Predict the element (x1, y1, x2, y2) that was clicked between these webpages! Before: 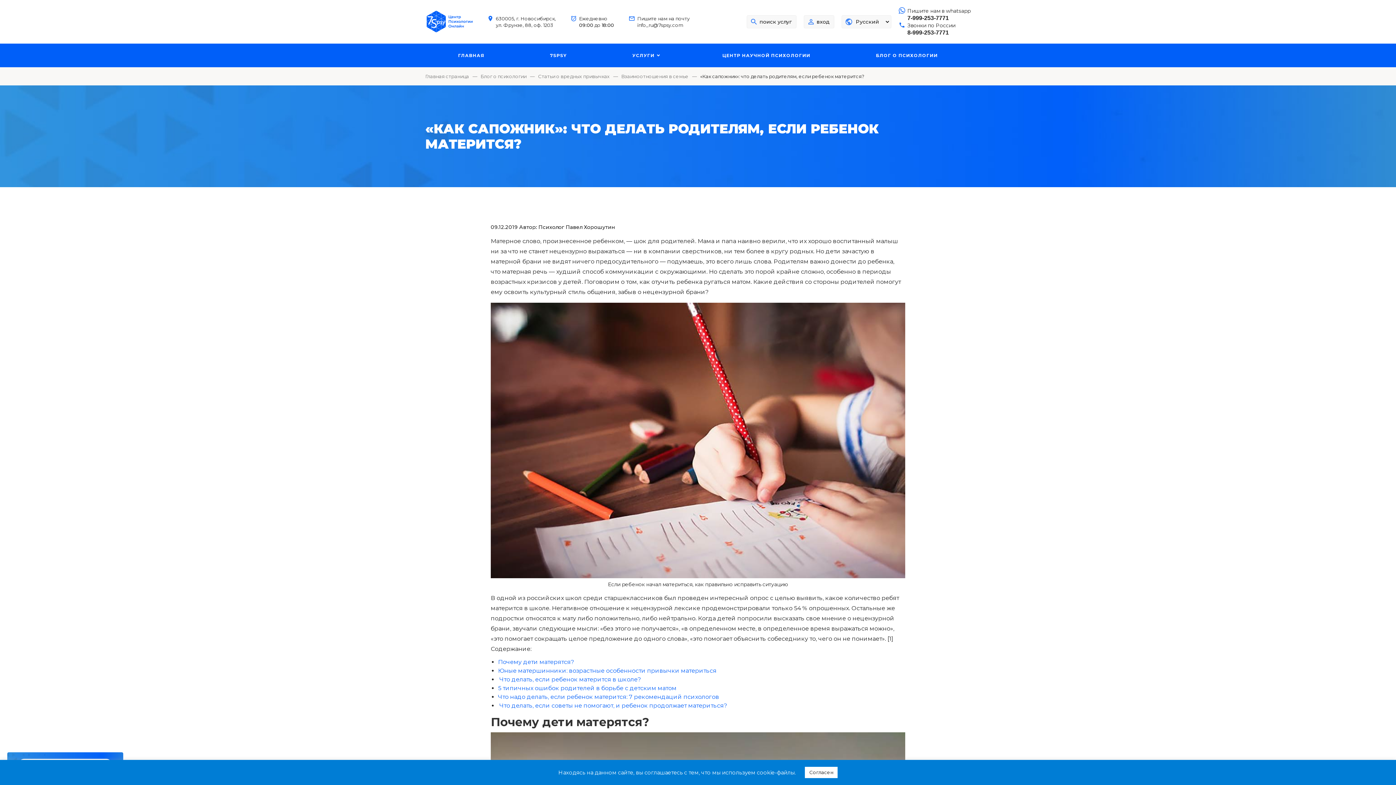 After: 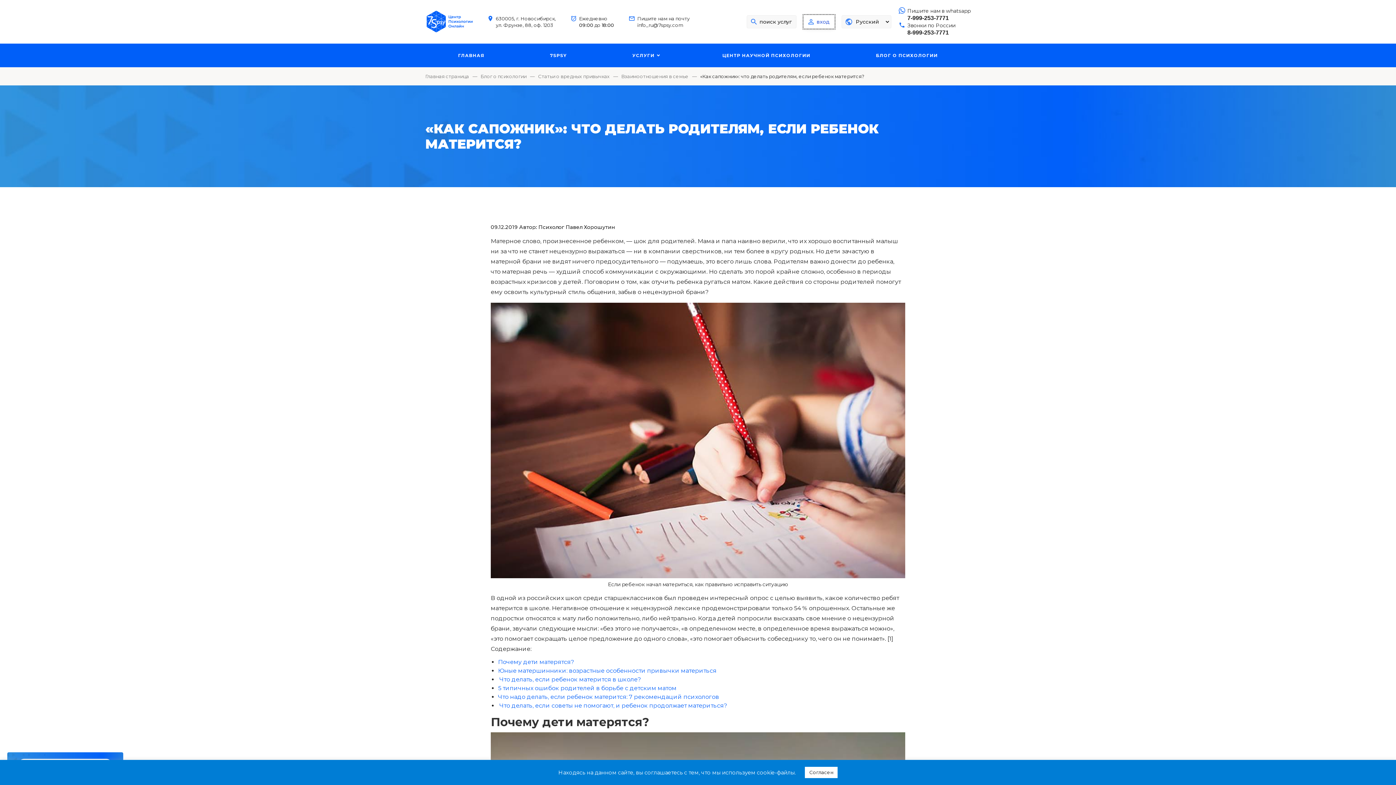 Action: bbox: (804, 15, 834, 28) label: вход